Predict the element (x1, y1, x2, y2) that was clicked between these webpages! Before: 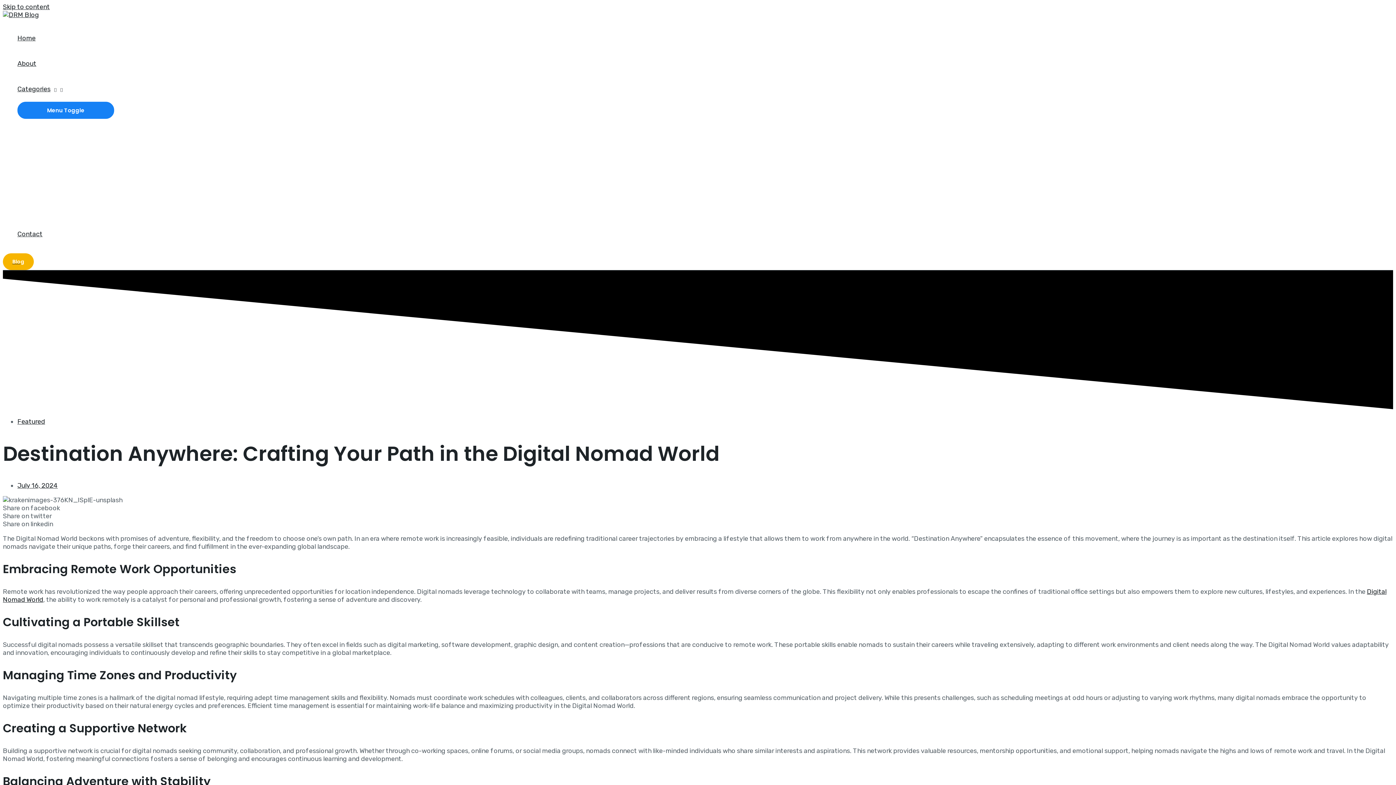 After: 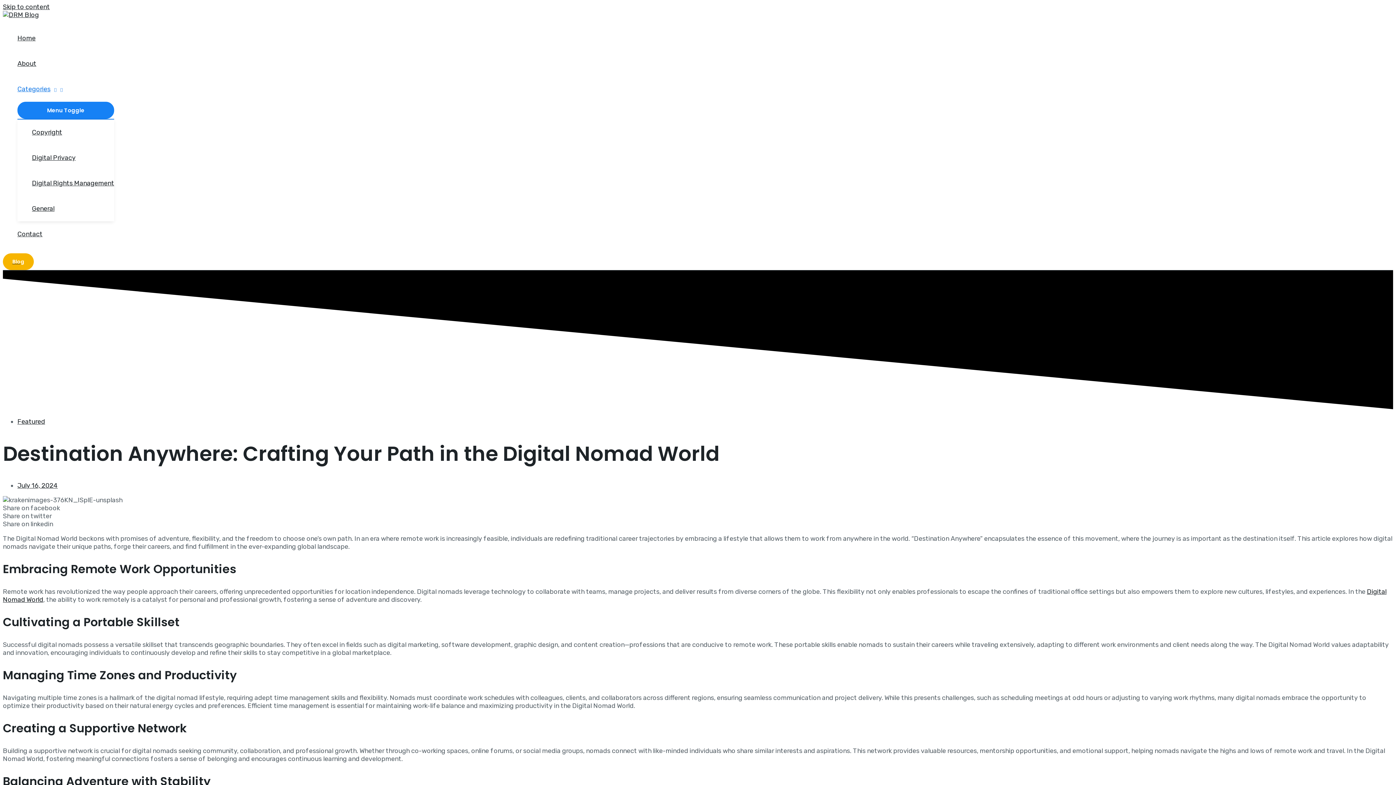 Action: bbox: (17, 76, 114, 101) label: Categories